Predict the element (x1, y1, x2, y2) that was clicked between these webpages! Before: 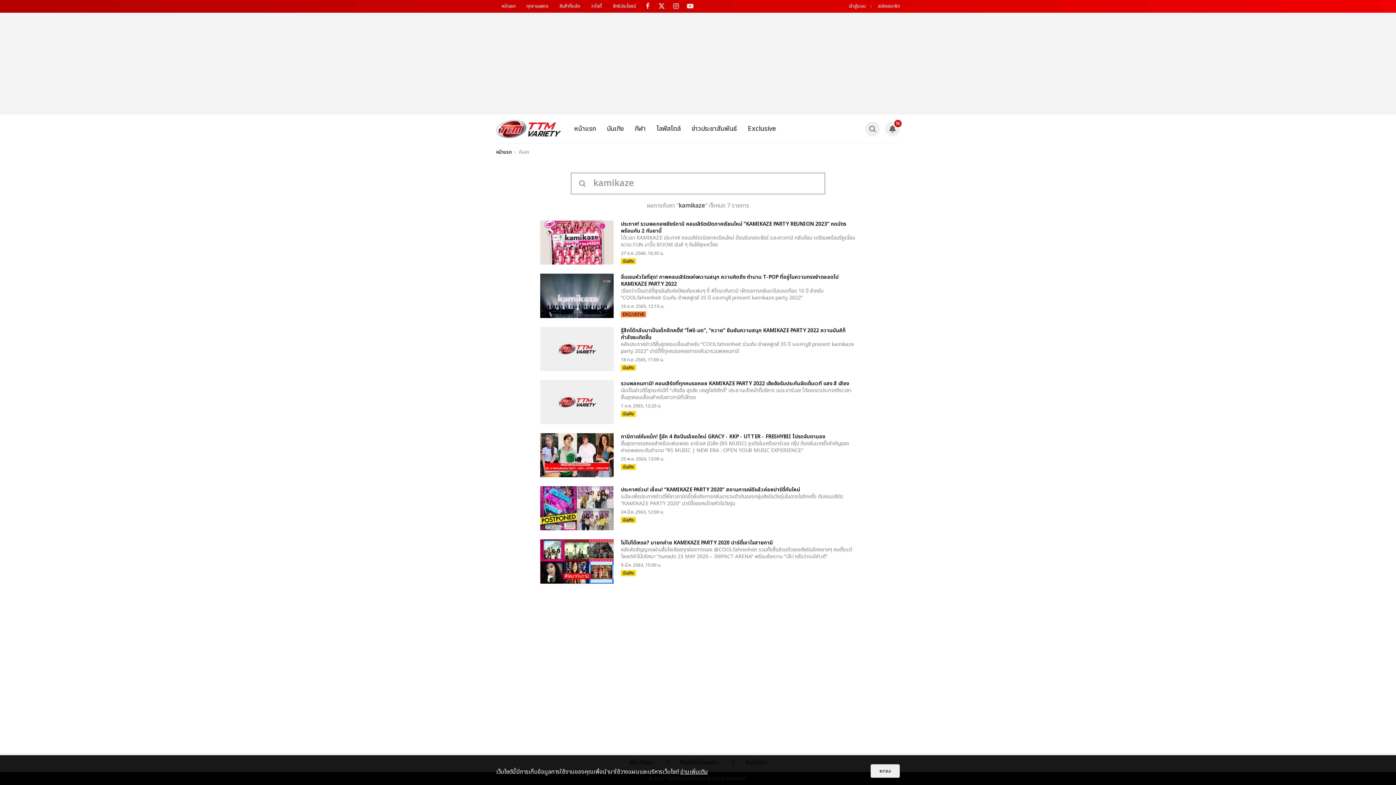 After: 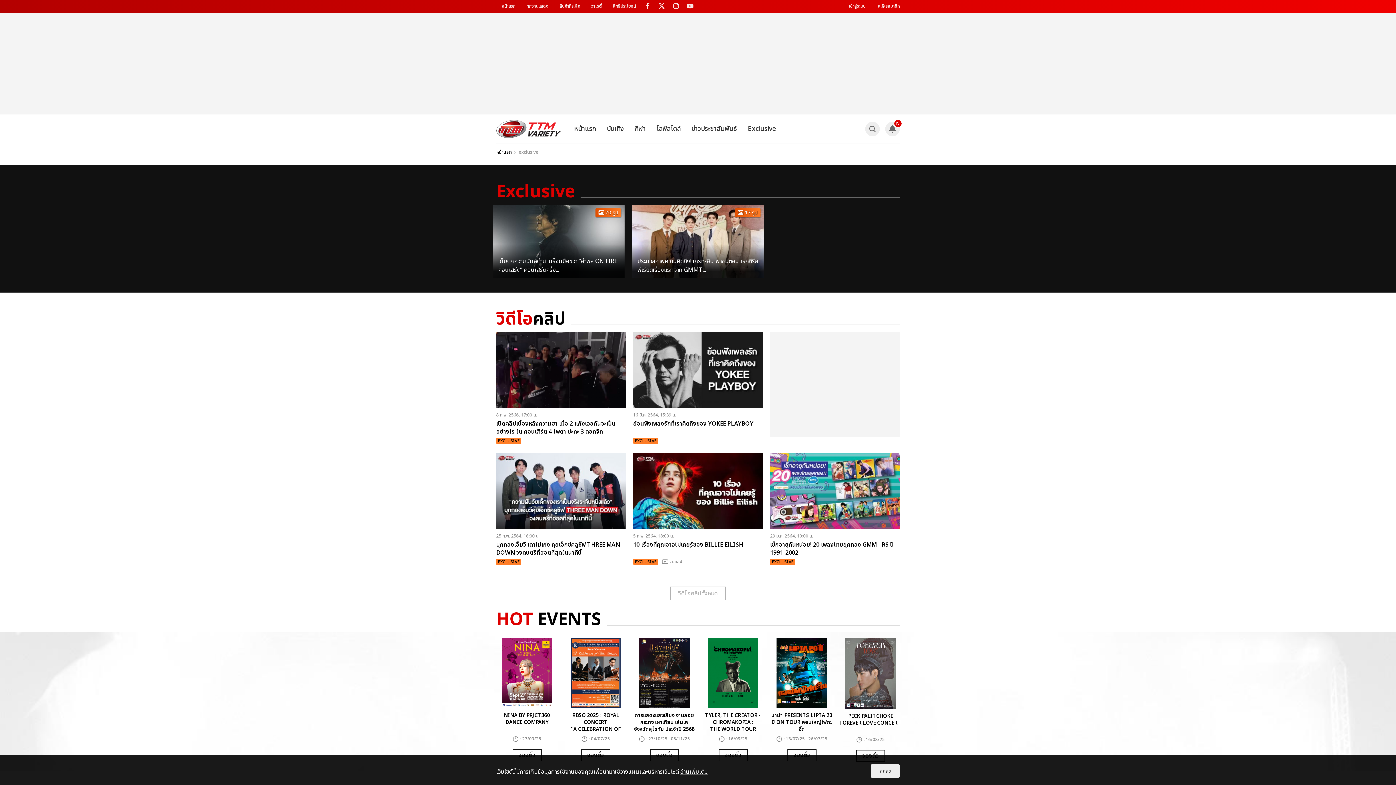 Action: label: Exclusive bbox: (742, 114, 781, 143)